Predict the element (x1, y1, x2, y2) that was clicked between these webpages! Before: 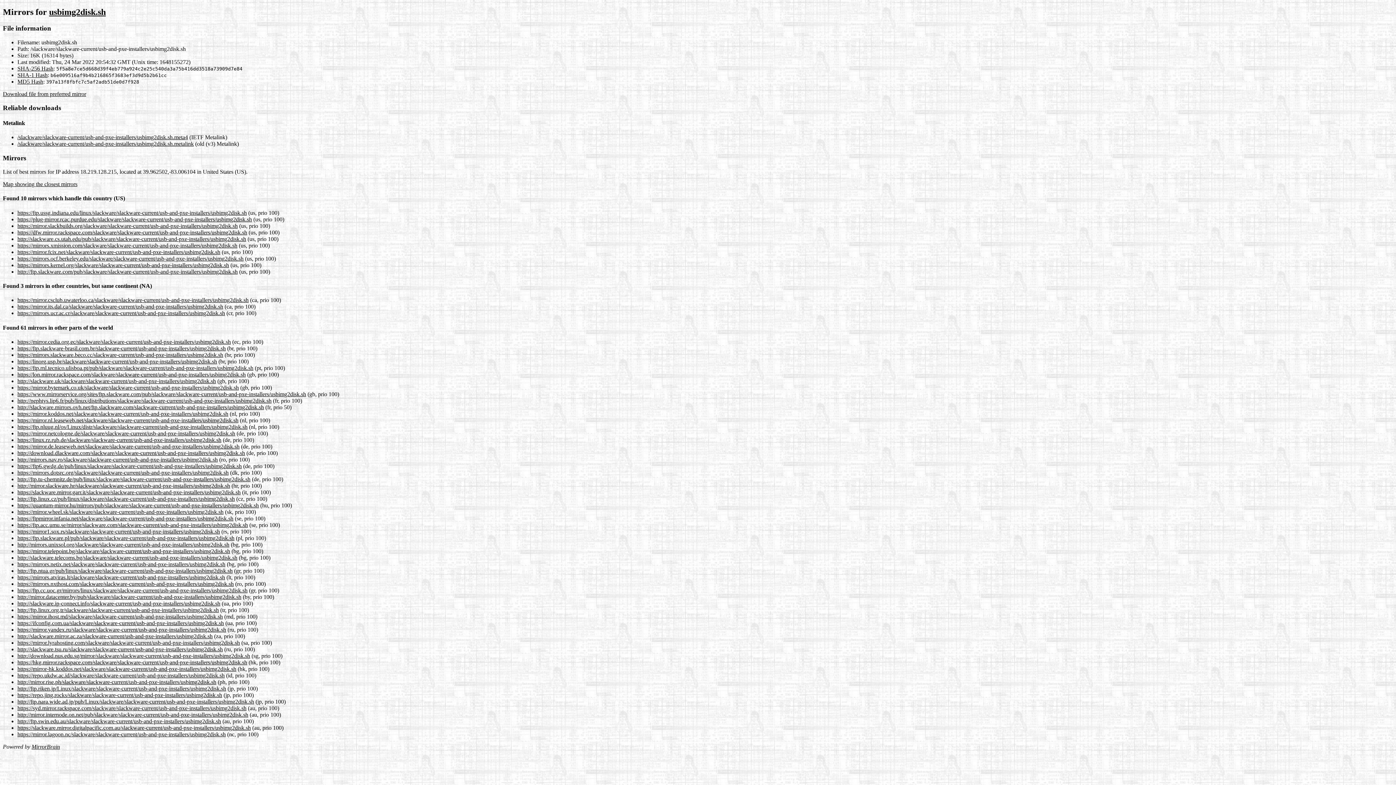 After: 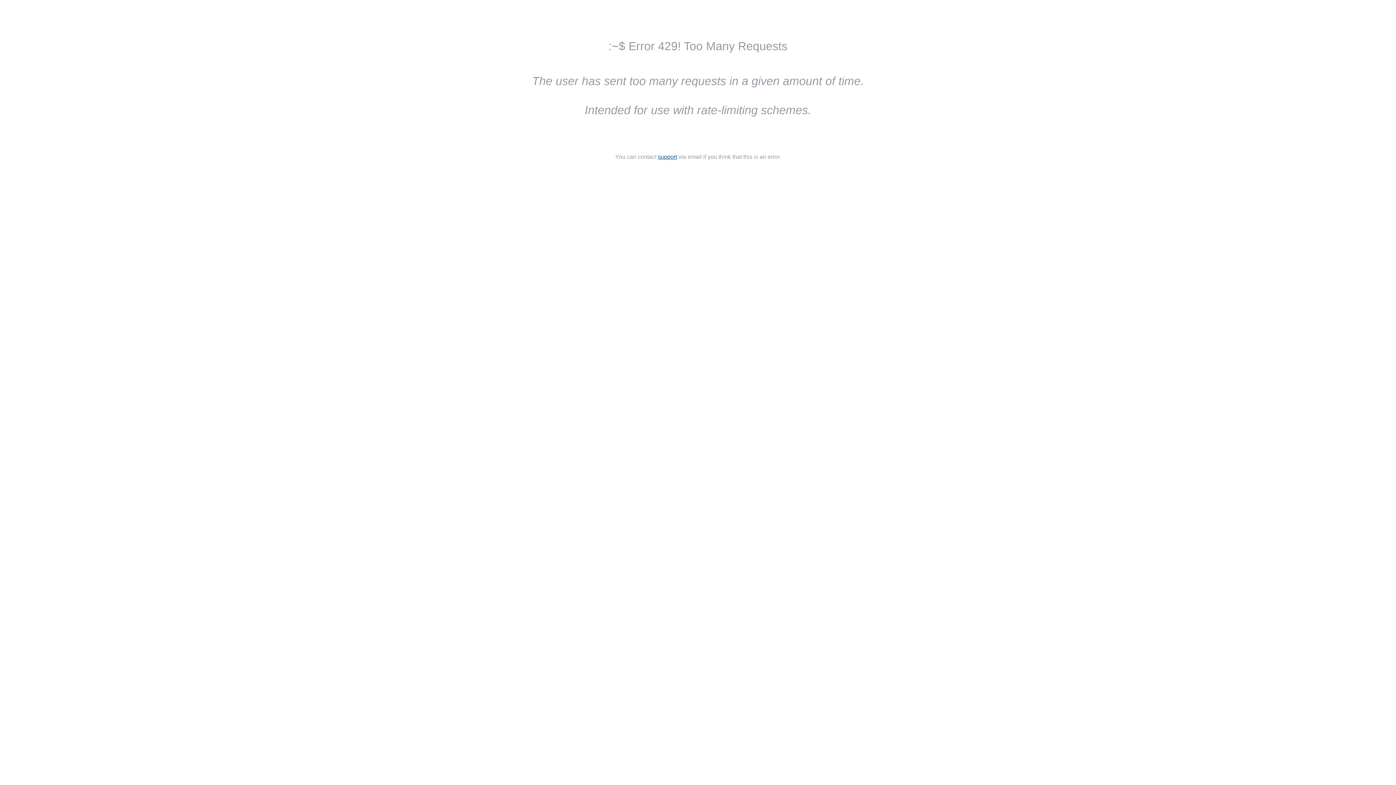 Action: bbox: (17, 509, 223, 515) label: https://mirror.wheel.sk/slackware/slackware-current/usb-and-pxe-installers/usbimg2disk.sh